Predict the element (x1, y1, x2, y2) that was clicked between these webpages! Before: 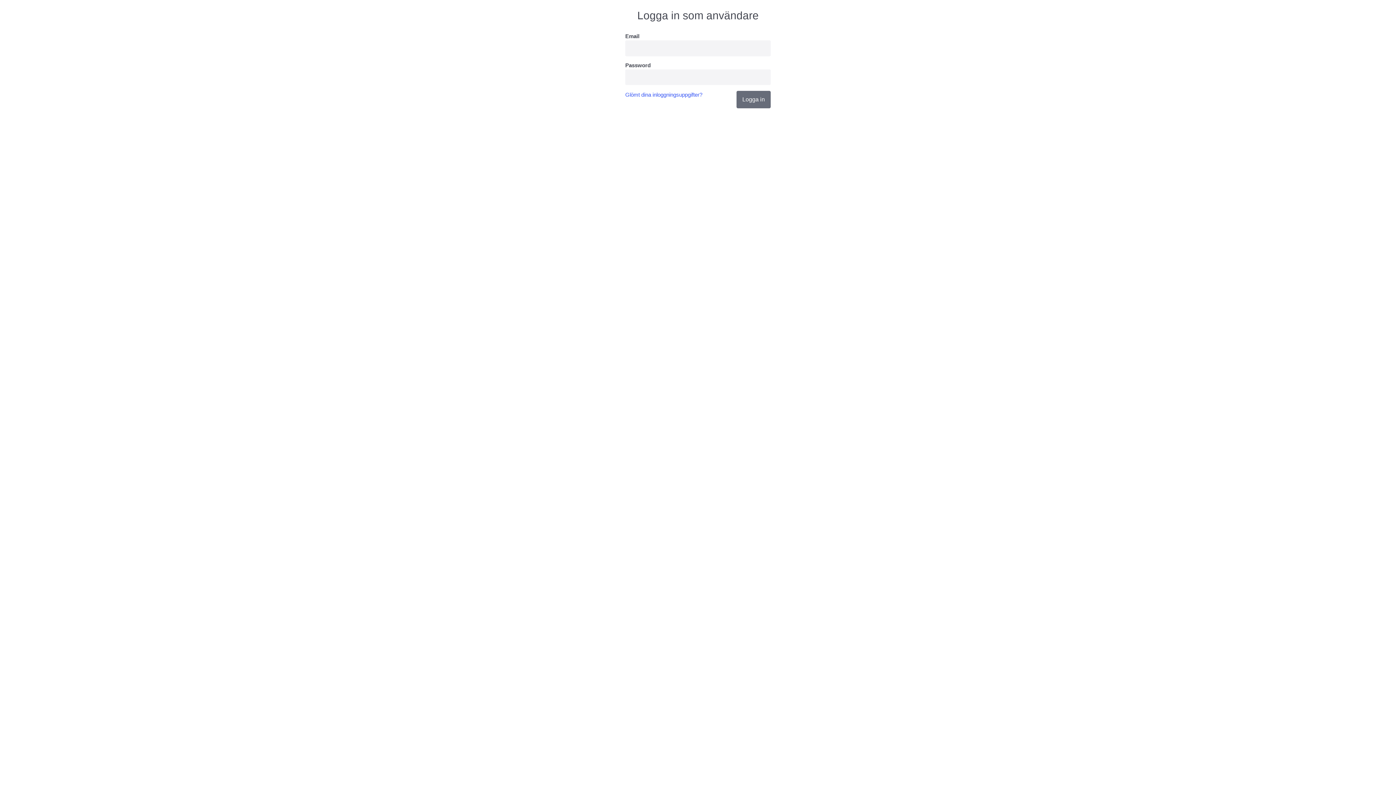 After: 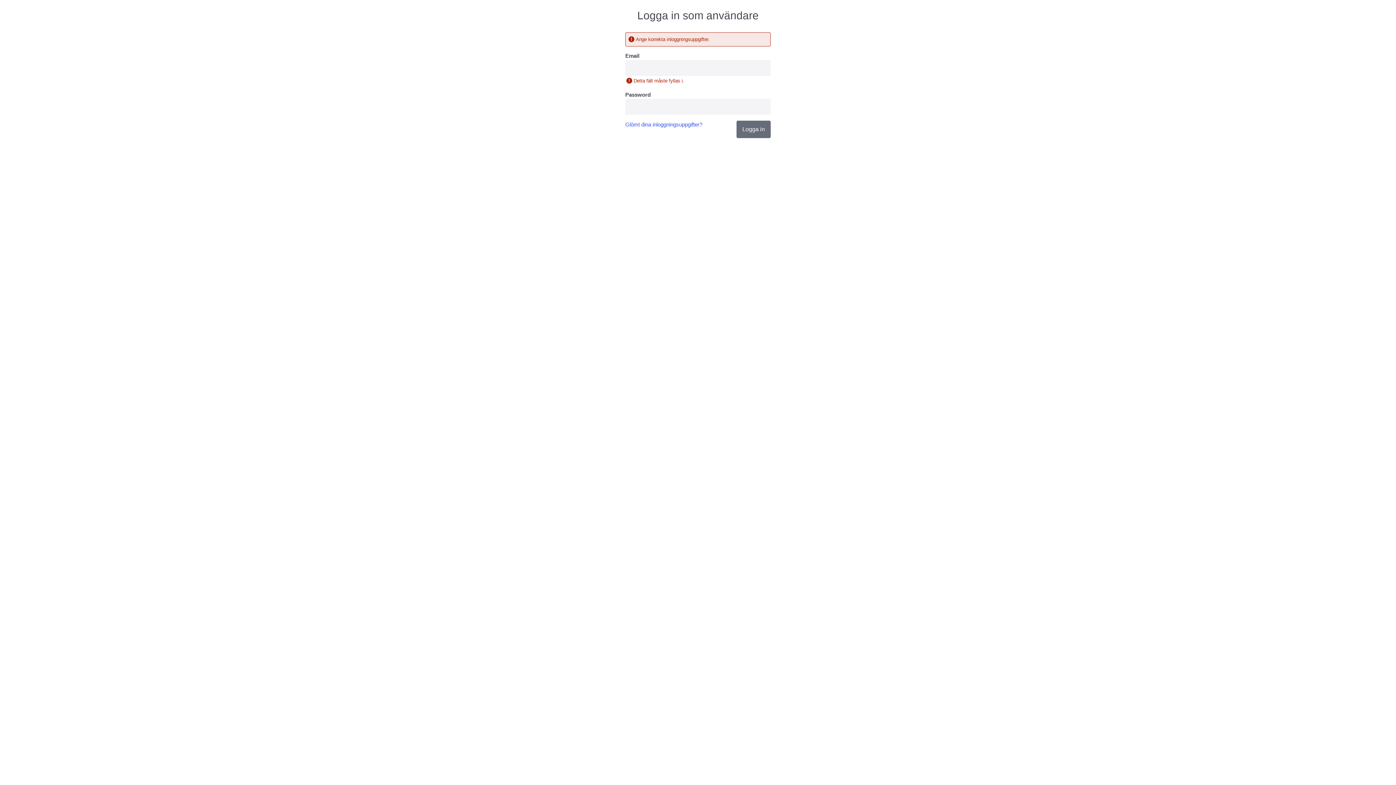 Action: label: Logga in bbox: (736, 90, 770, 108)